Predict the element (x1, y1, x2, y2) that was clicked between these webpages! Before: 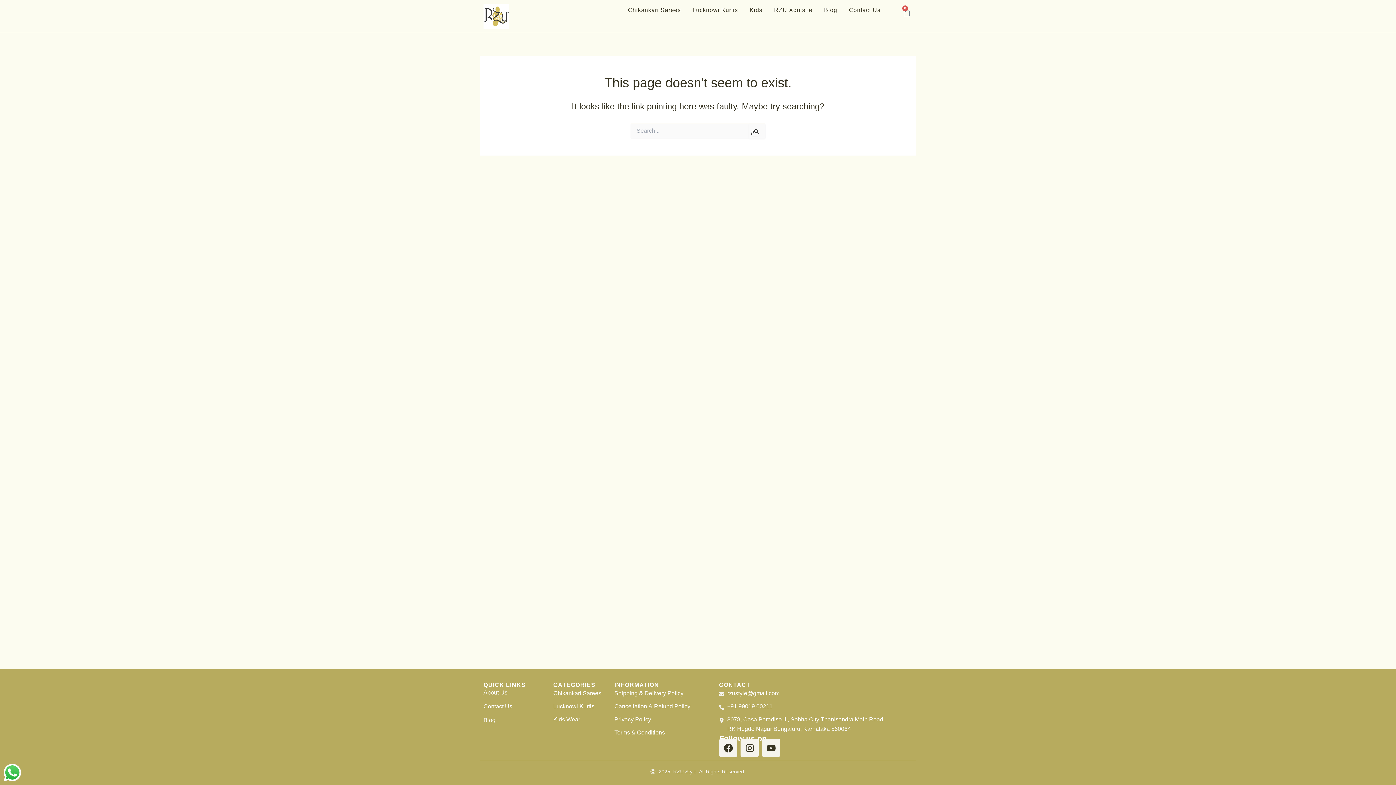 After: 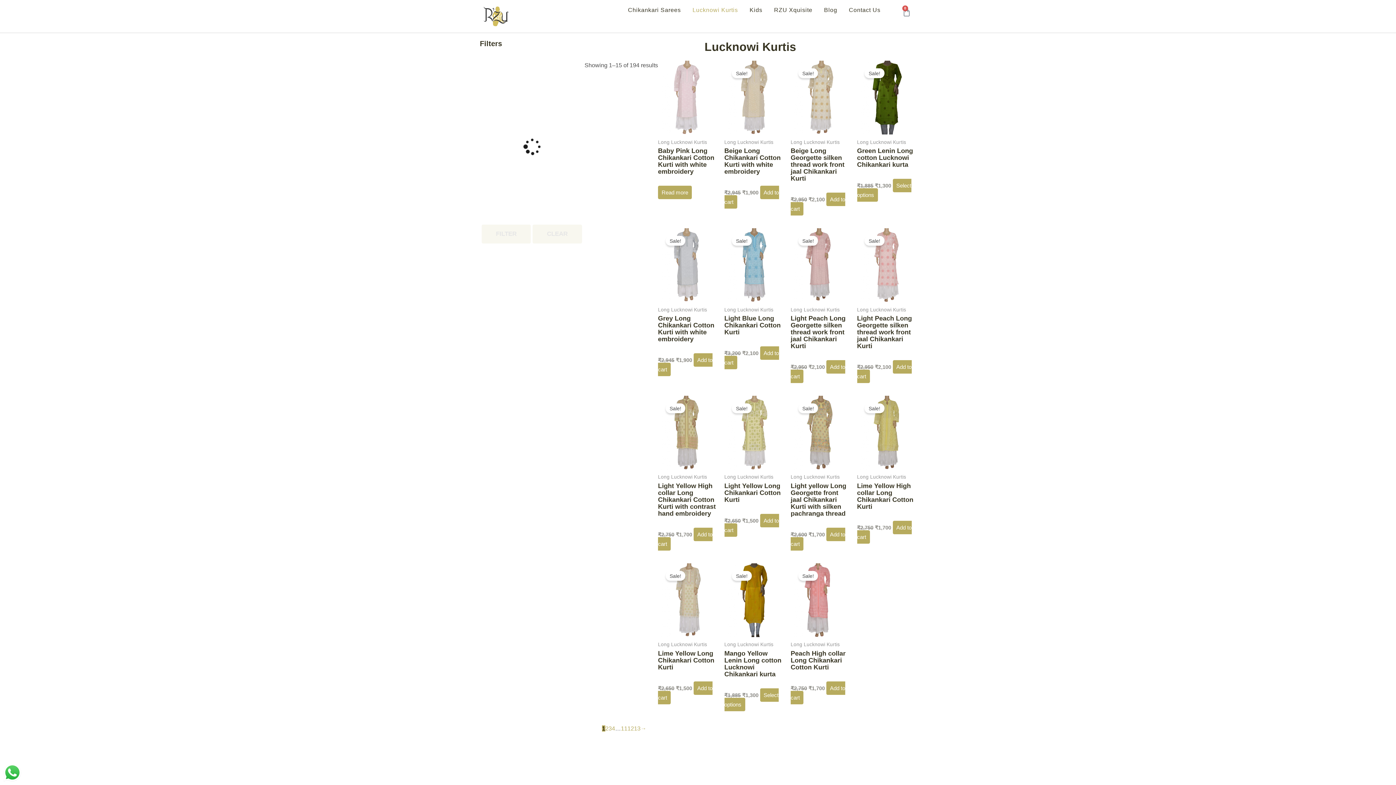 Action: label: Lucknowi Kurtis bbox: (686, 3, 743, 16)